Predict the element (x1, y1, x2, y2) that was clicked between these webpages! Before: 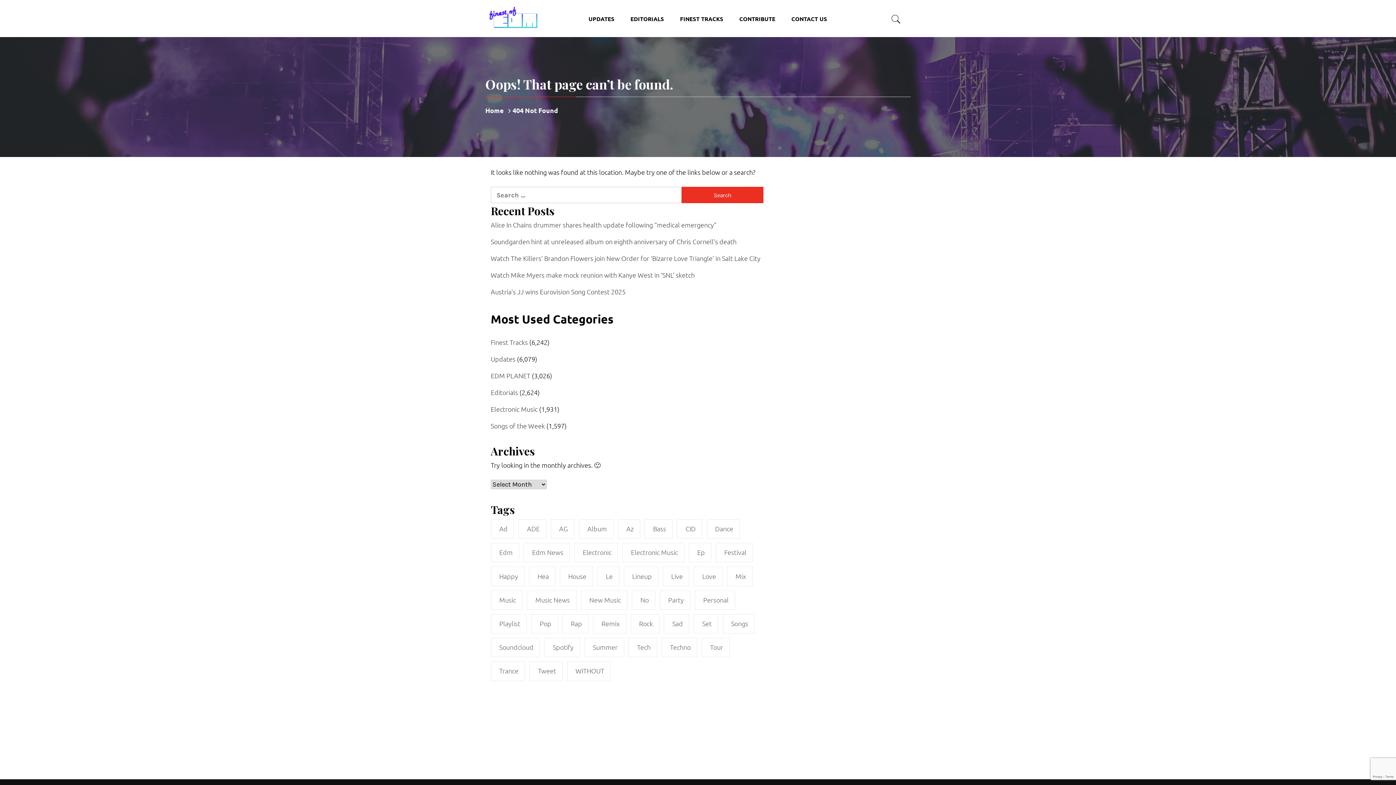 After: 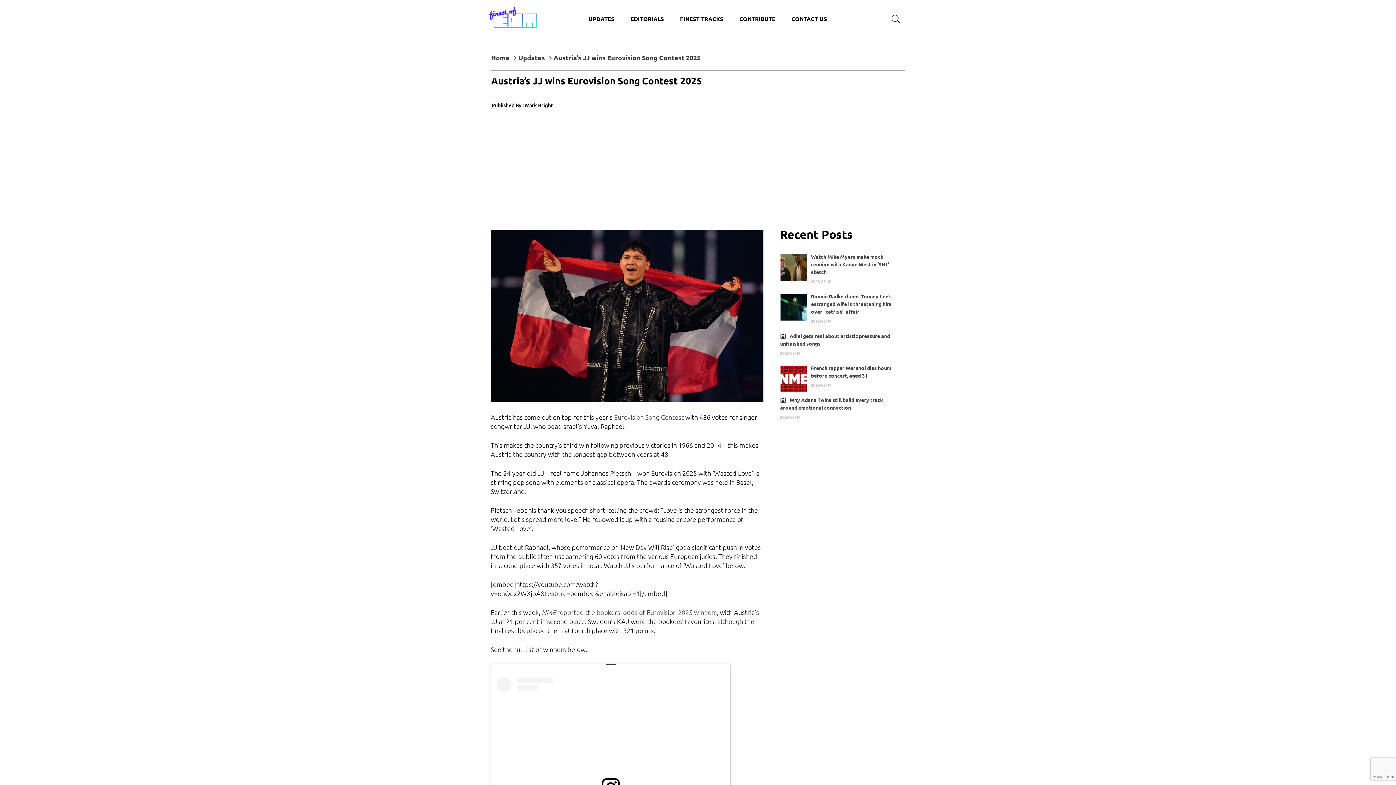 Action: label: Austria’s JJ wins Eurovision Song Contest 2025 bbox: (490, 288, 625, 295)